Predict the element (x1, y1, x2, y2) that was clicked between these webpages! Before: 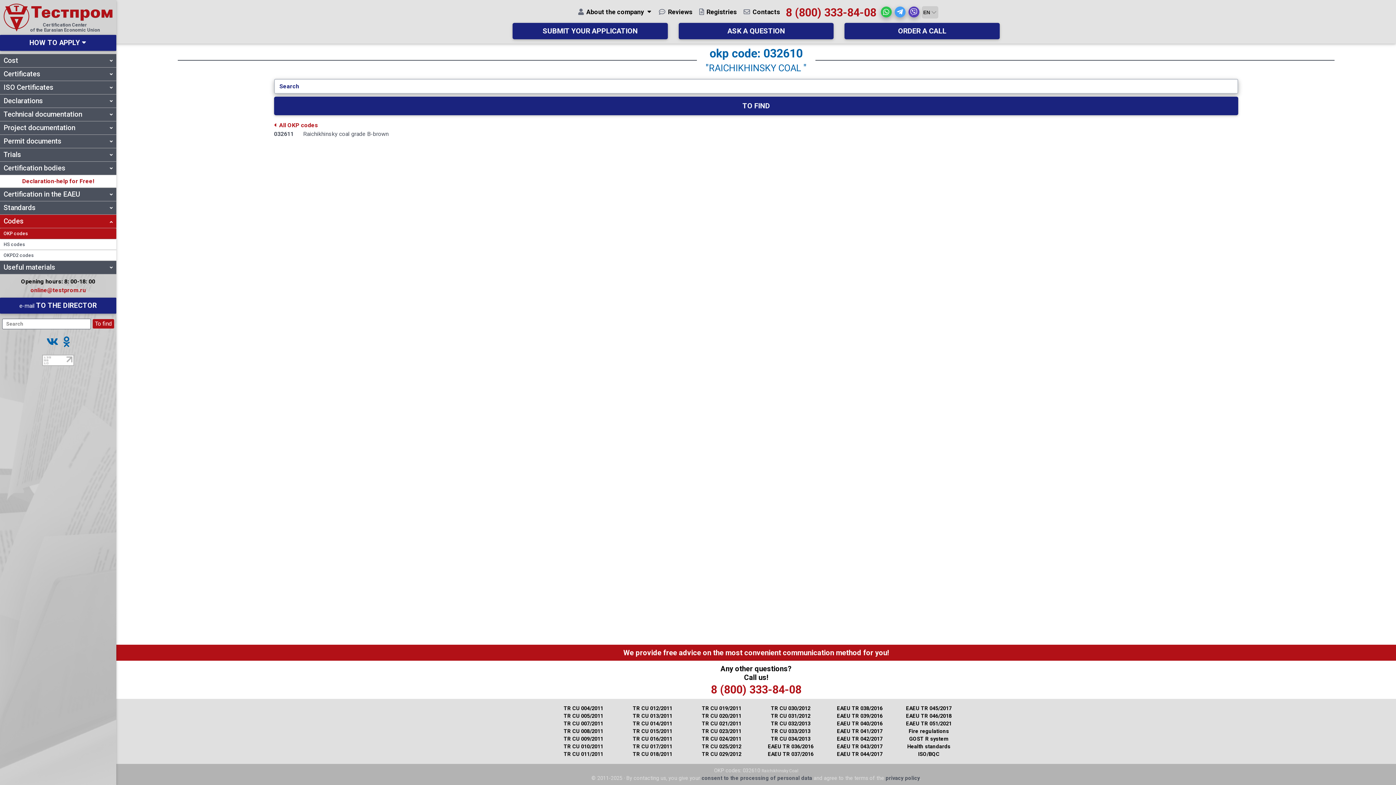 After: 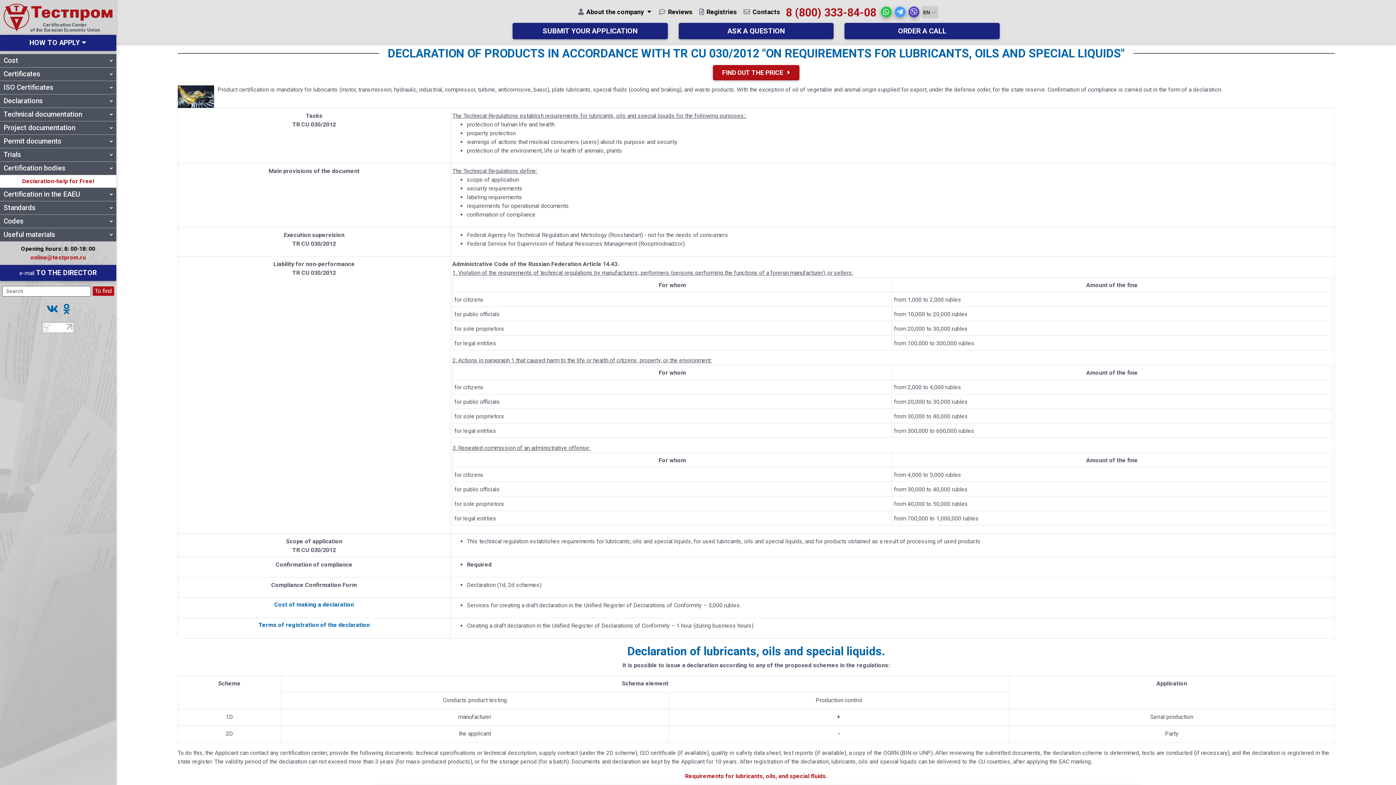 Action: bbox: (771, 705, 810, 712) label: TR CU 030/2012